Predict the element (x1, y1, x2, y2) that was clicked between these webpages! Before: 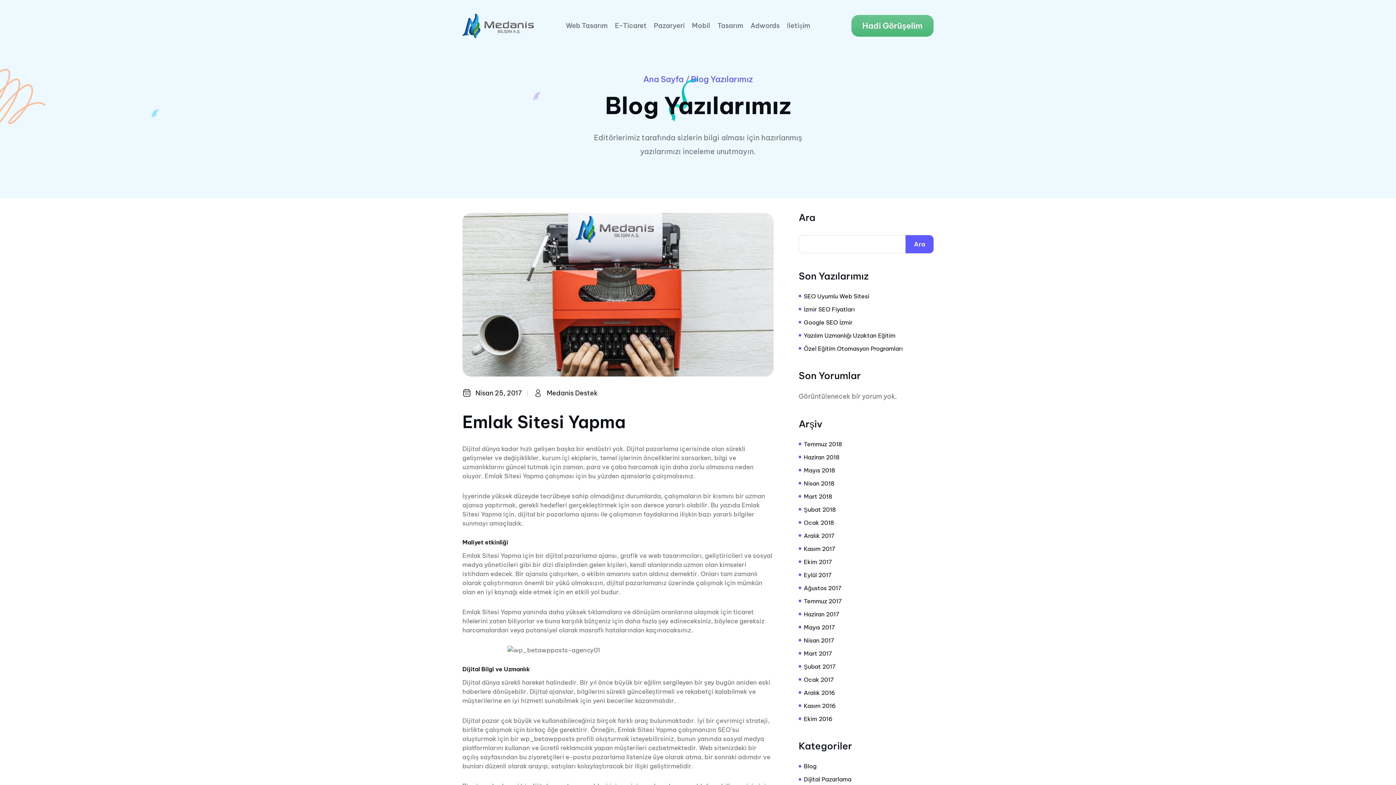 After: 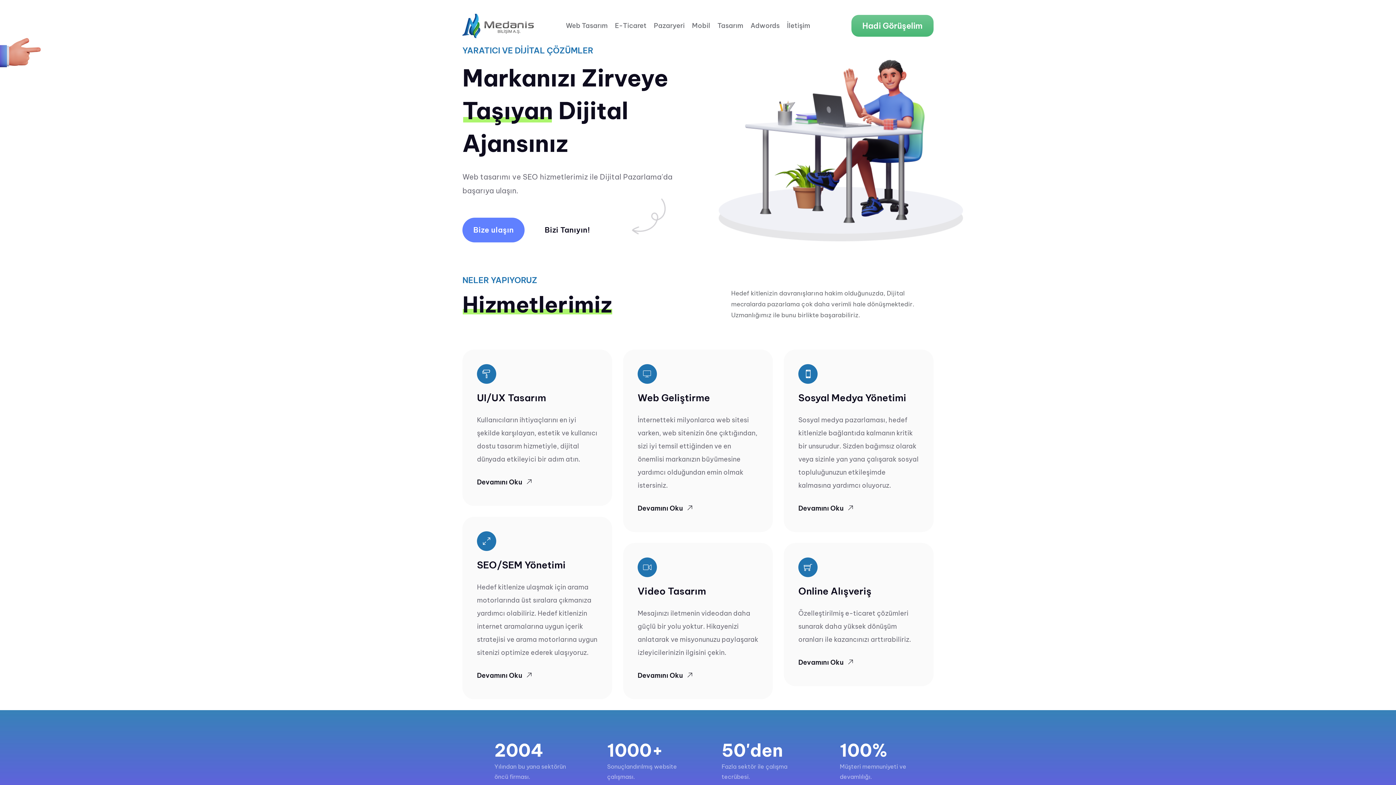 Action: label: Ekim 2017 bbox: (804, 557, 832, 566)